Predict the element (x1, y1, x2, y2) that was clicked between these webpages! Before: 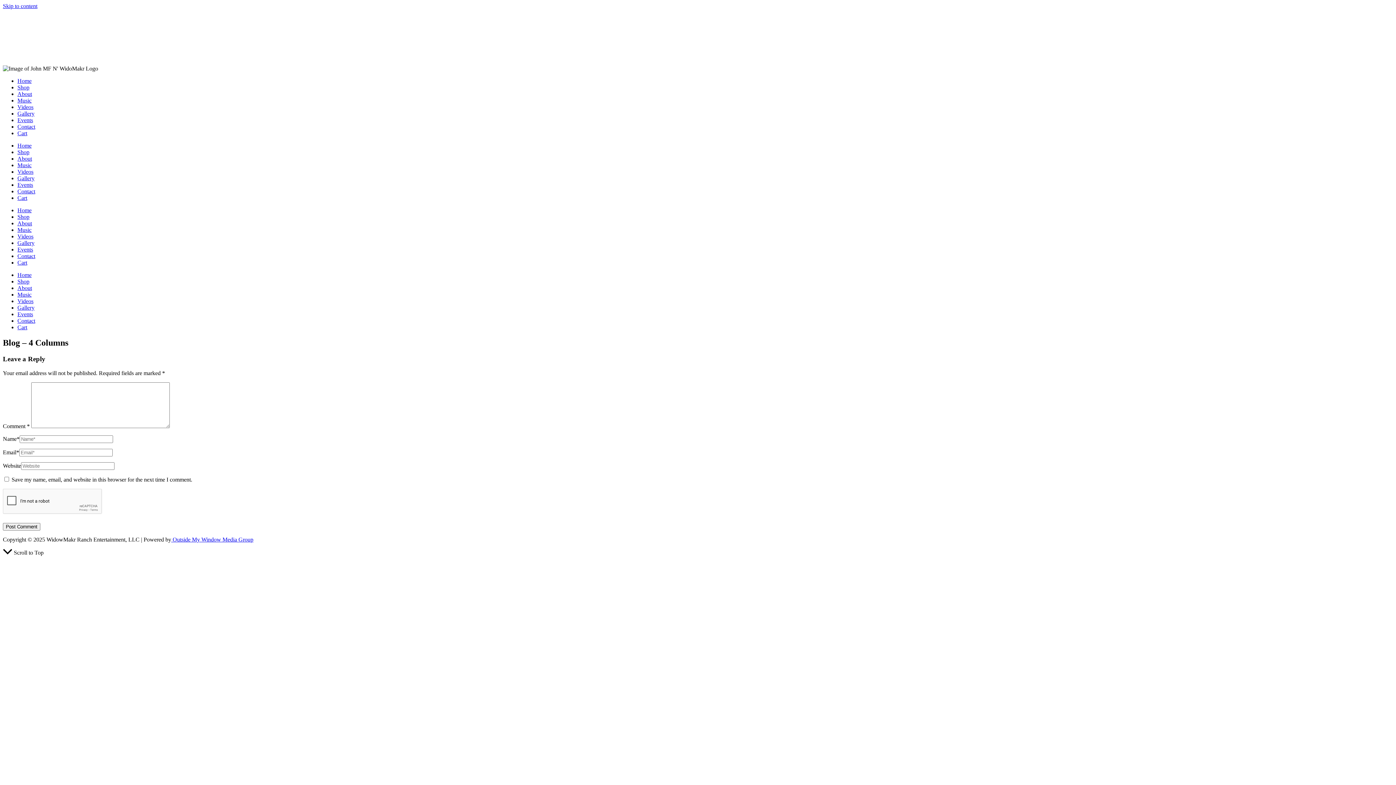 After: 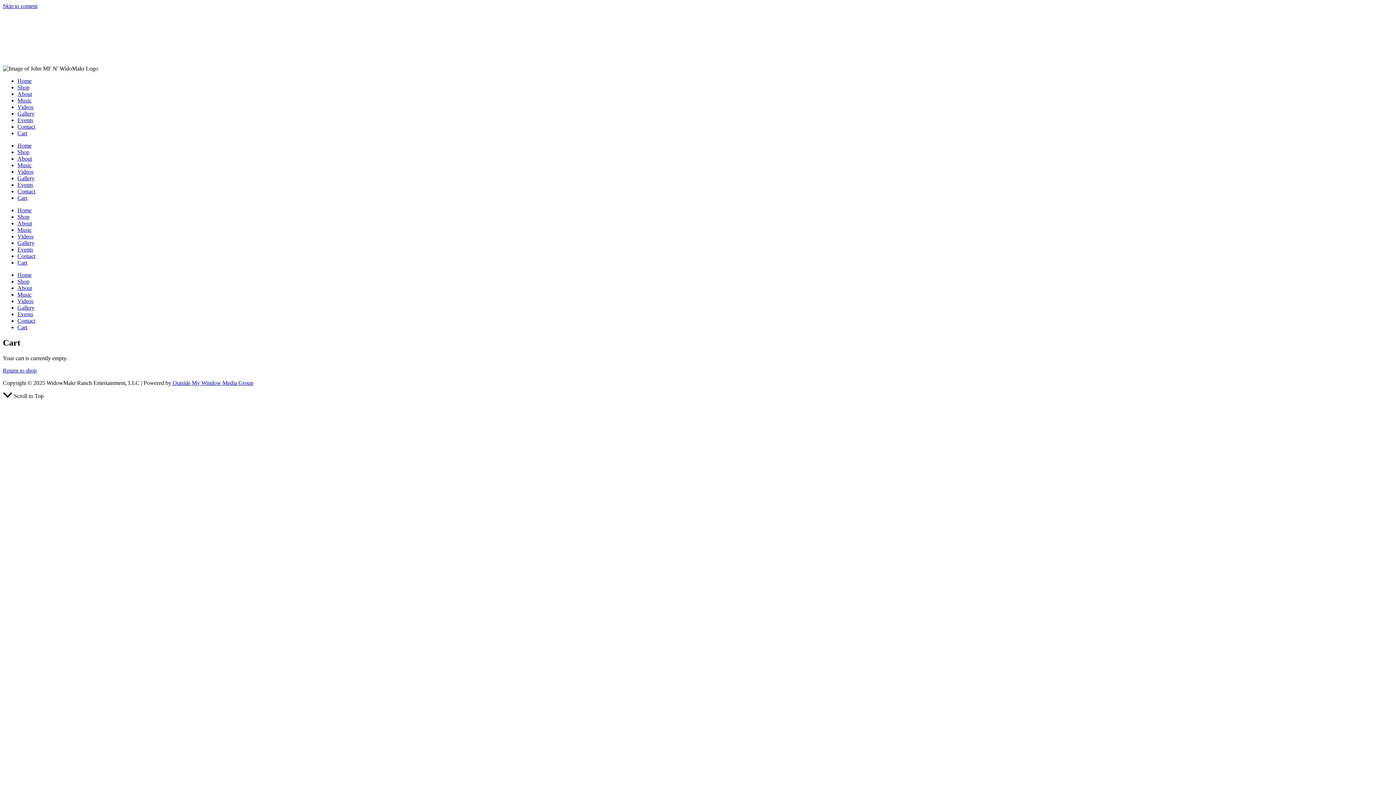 Action: label: Cart bbox: (17, 130, 27, 136)